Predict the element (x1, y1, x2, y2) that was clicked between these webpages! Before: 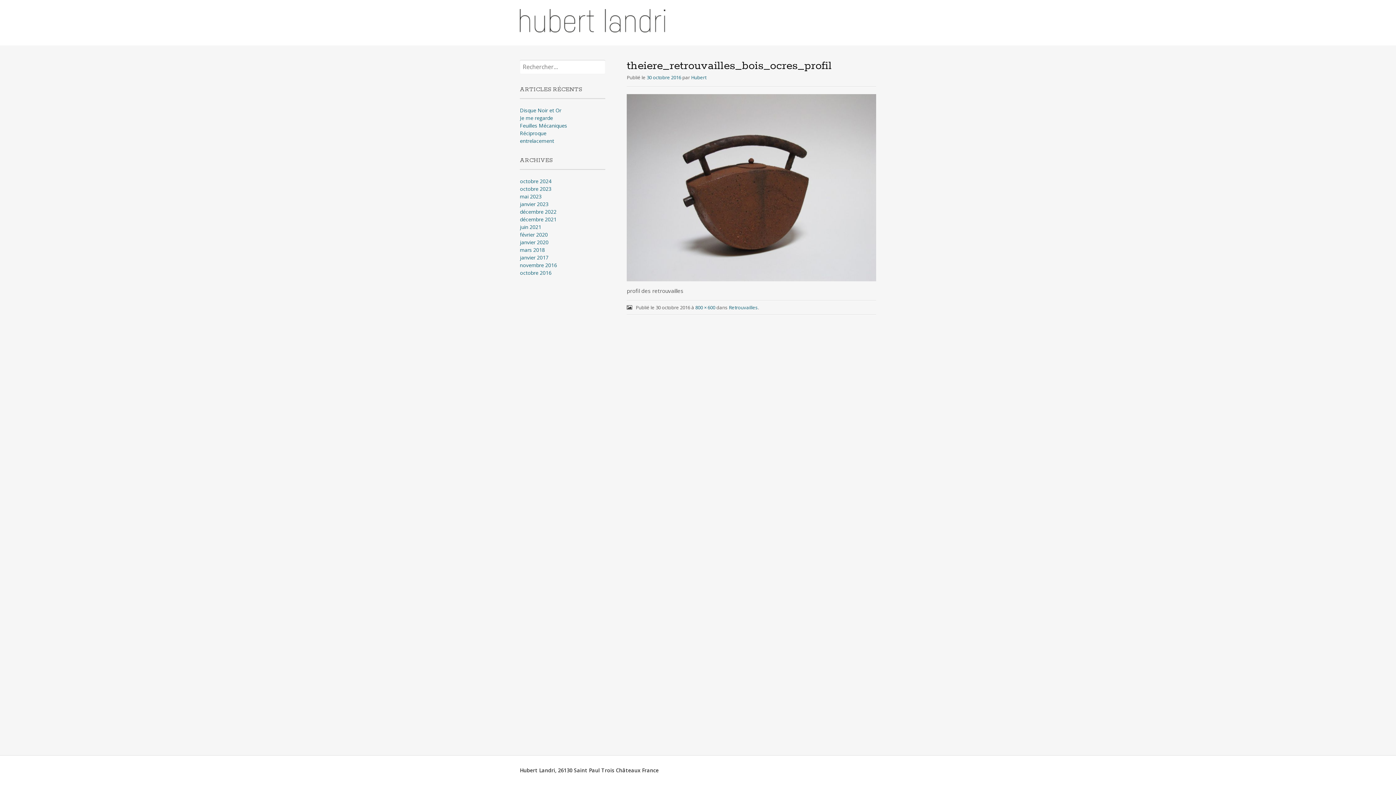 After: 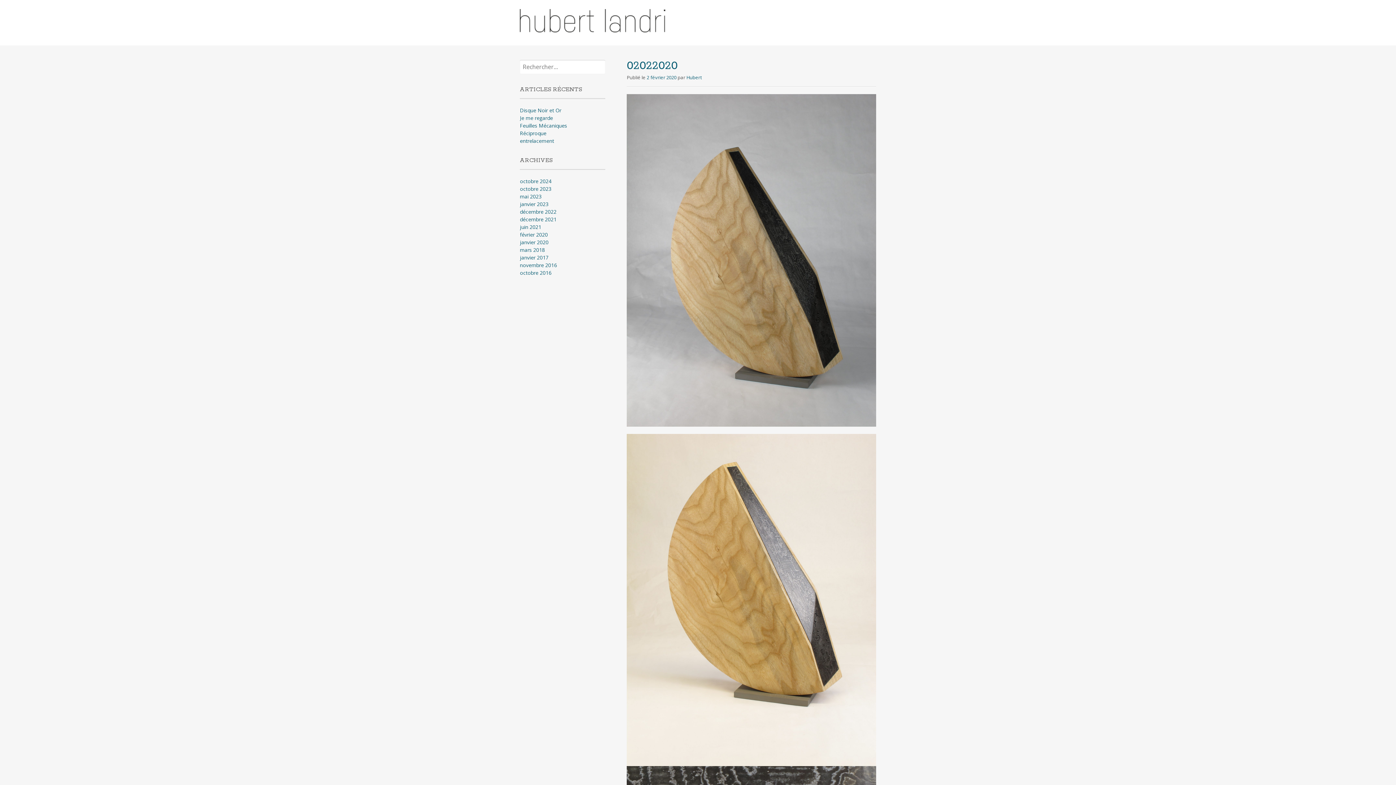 Action: label: février 2020 bbox: (520, 231, 548, 238)